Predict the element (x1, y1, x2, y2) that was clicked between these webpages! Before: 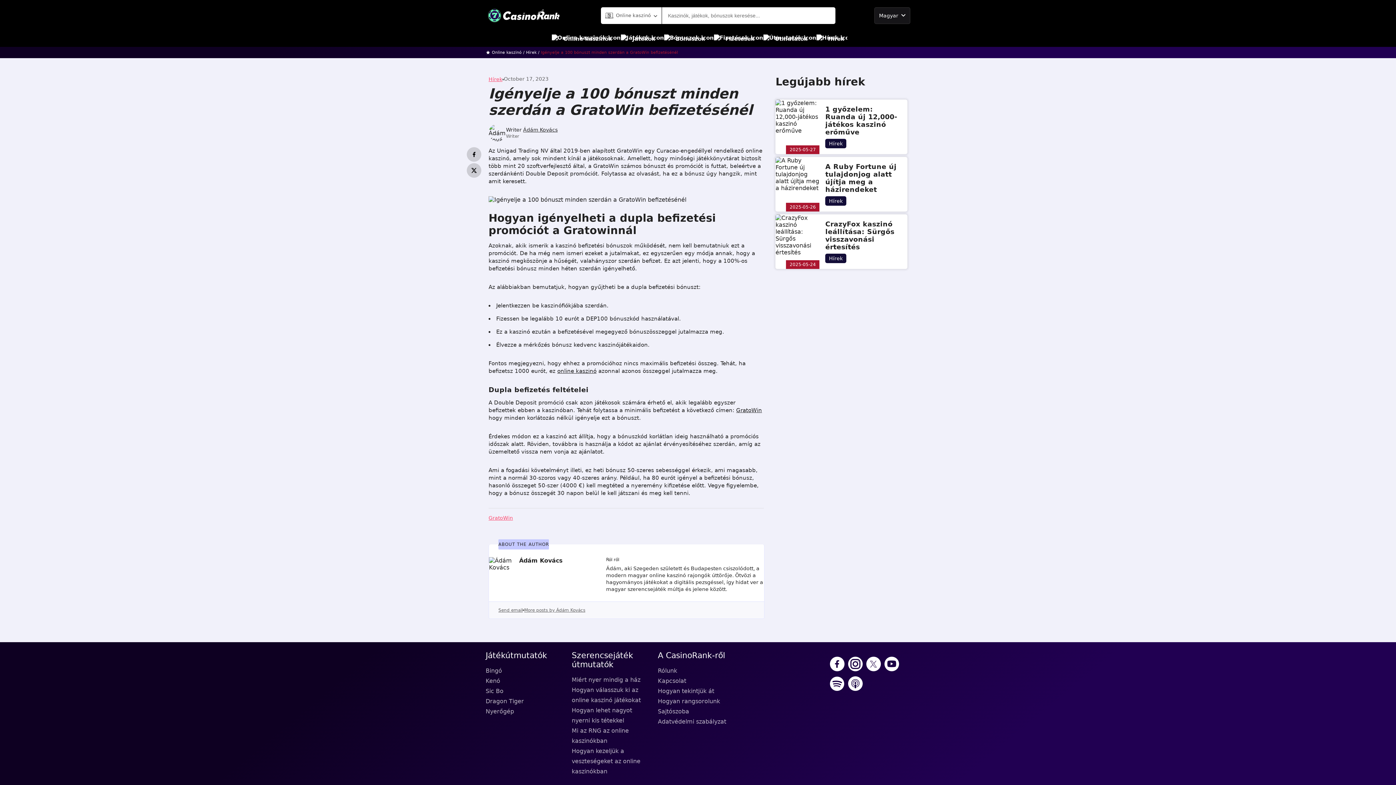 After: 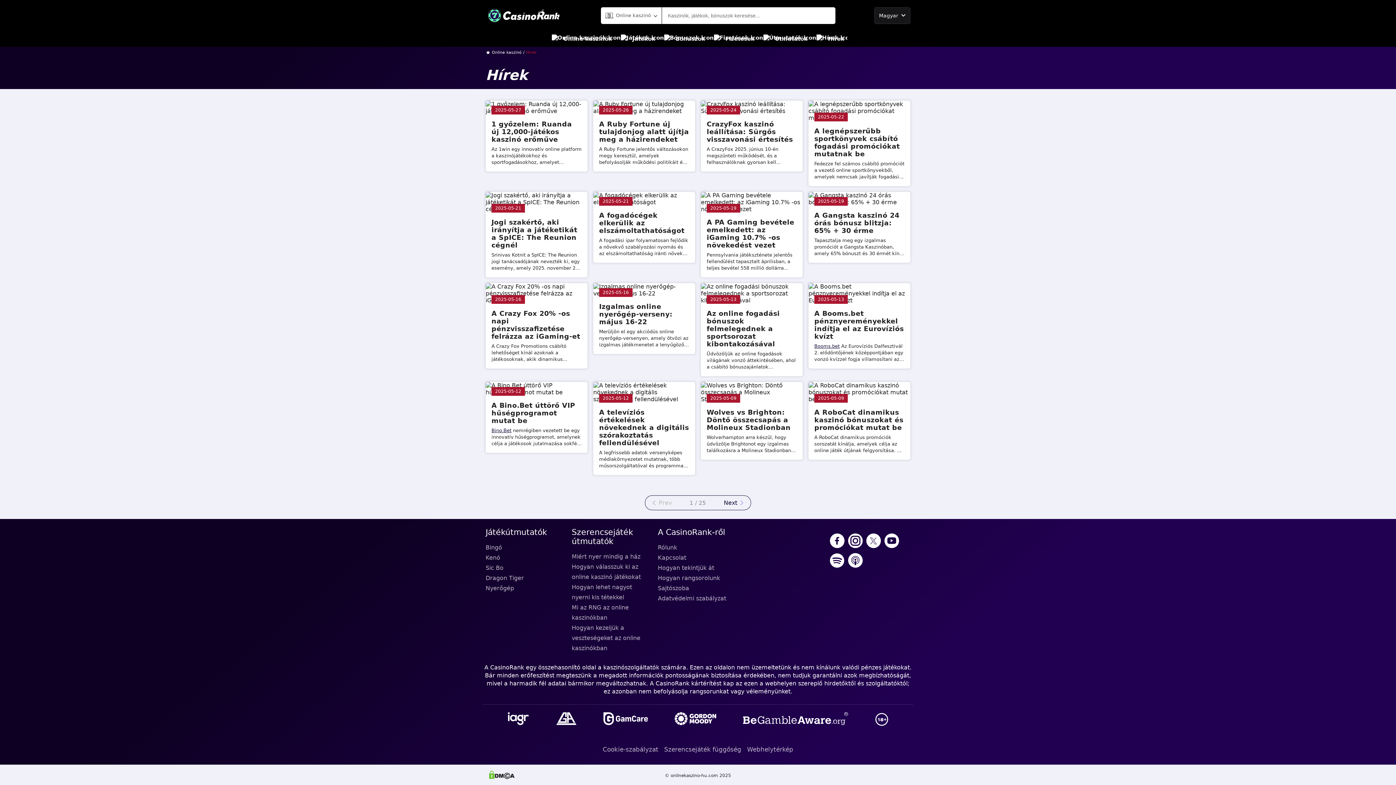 Action: bbox: (825, 138, 846, 148) label: Hírek